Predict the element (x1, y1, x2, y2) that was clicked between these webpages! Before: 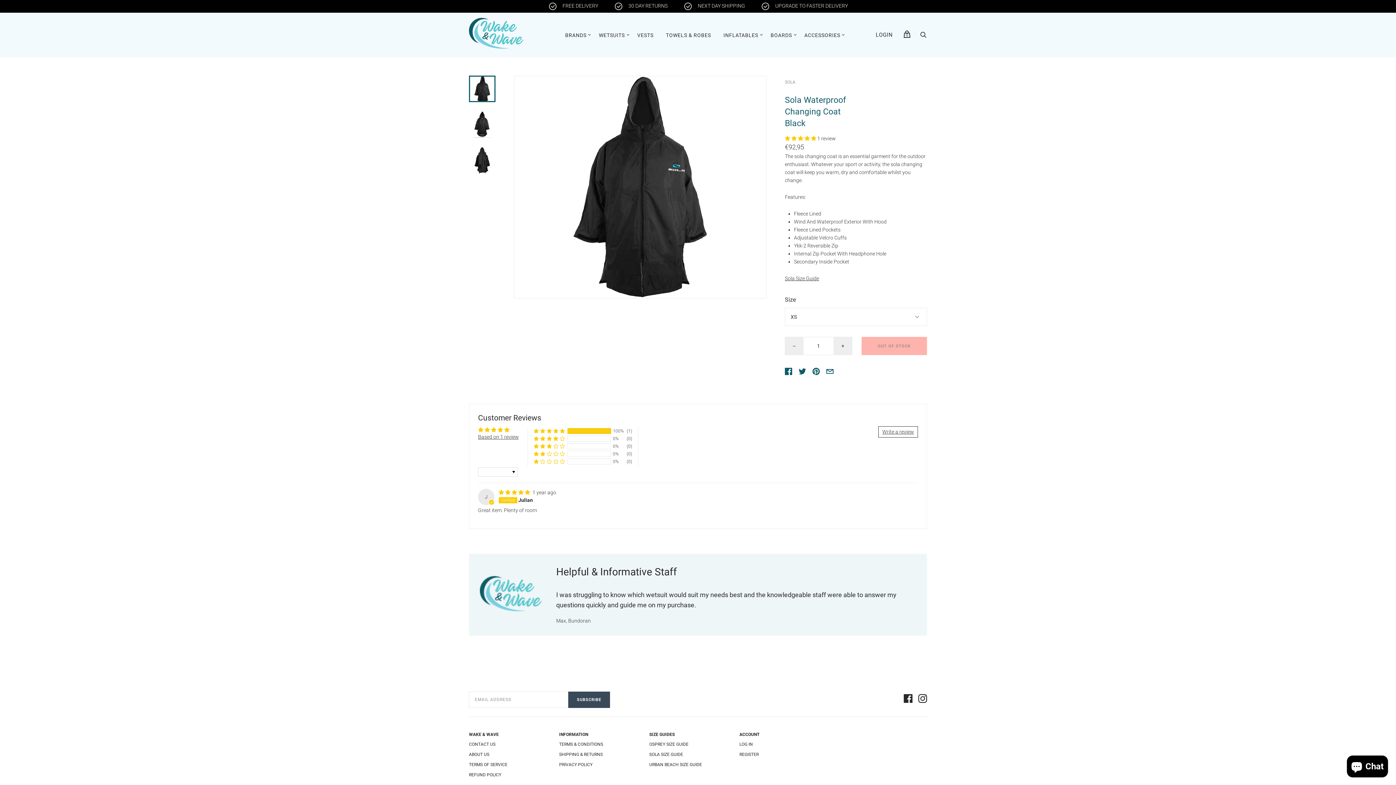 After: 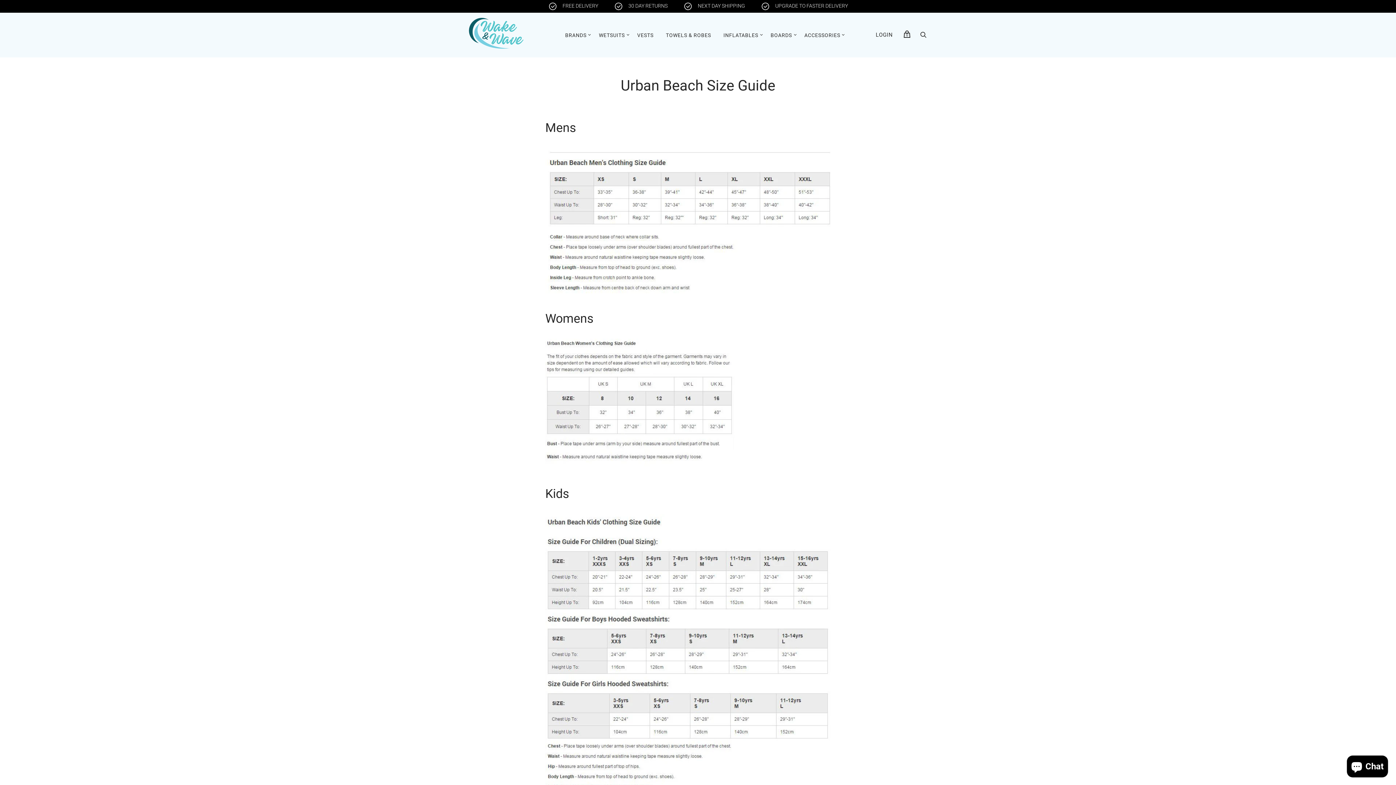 Action: bbox: (649, 762, 702, 767) label: URBAN BEACH SIZE GUIDE